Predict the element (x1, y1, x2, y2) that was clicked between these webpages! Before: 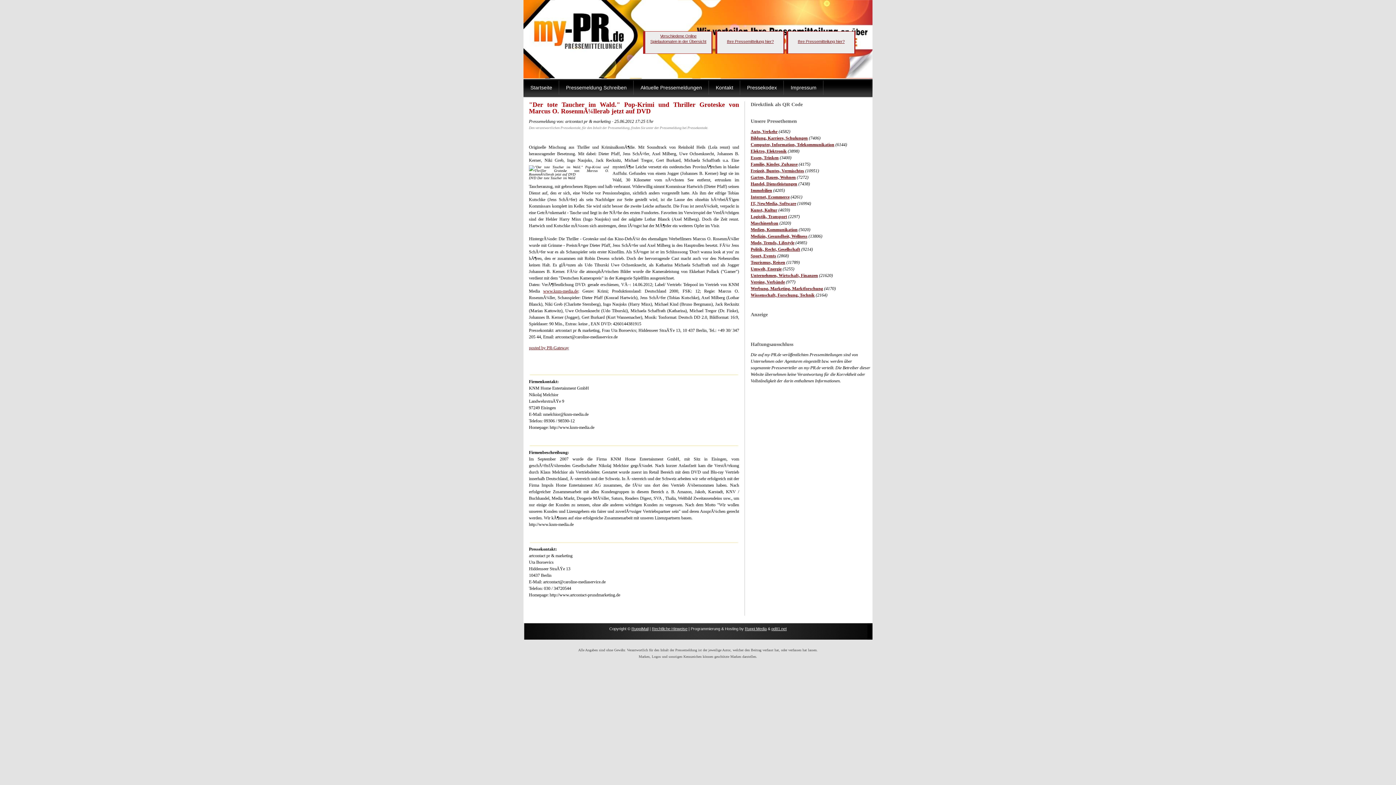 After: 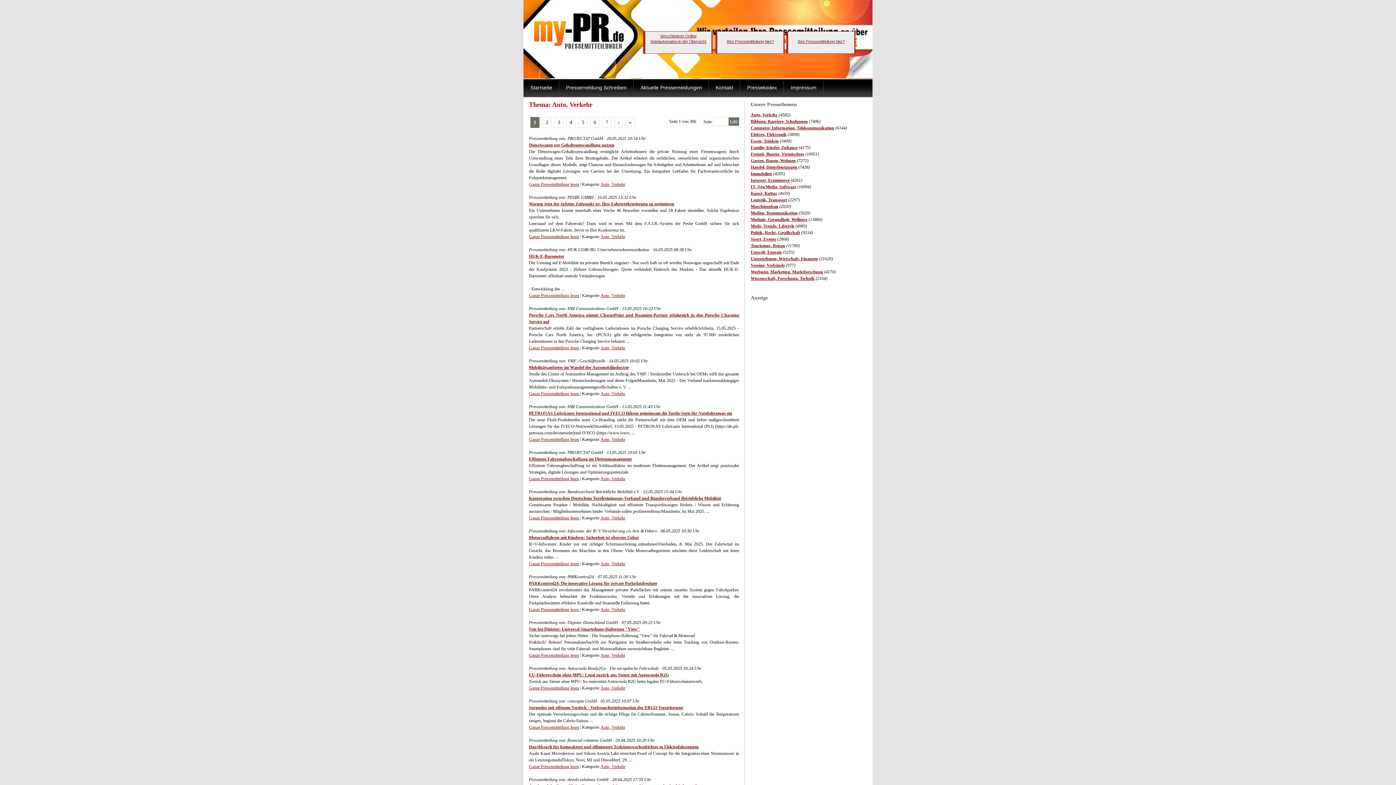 Action: bbox: (750, 129, 777, 134) label: Auto, Verkehr